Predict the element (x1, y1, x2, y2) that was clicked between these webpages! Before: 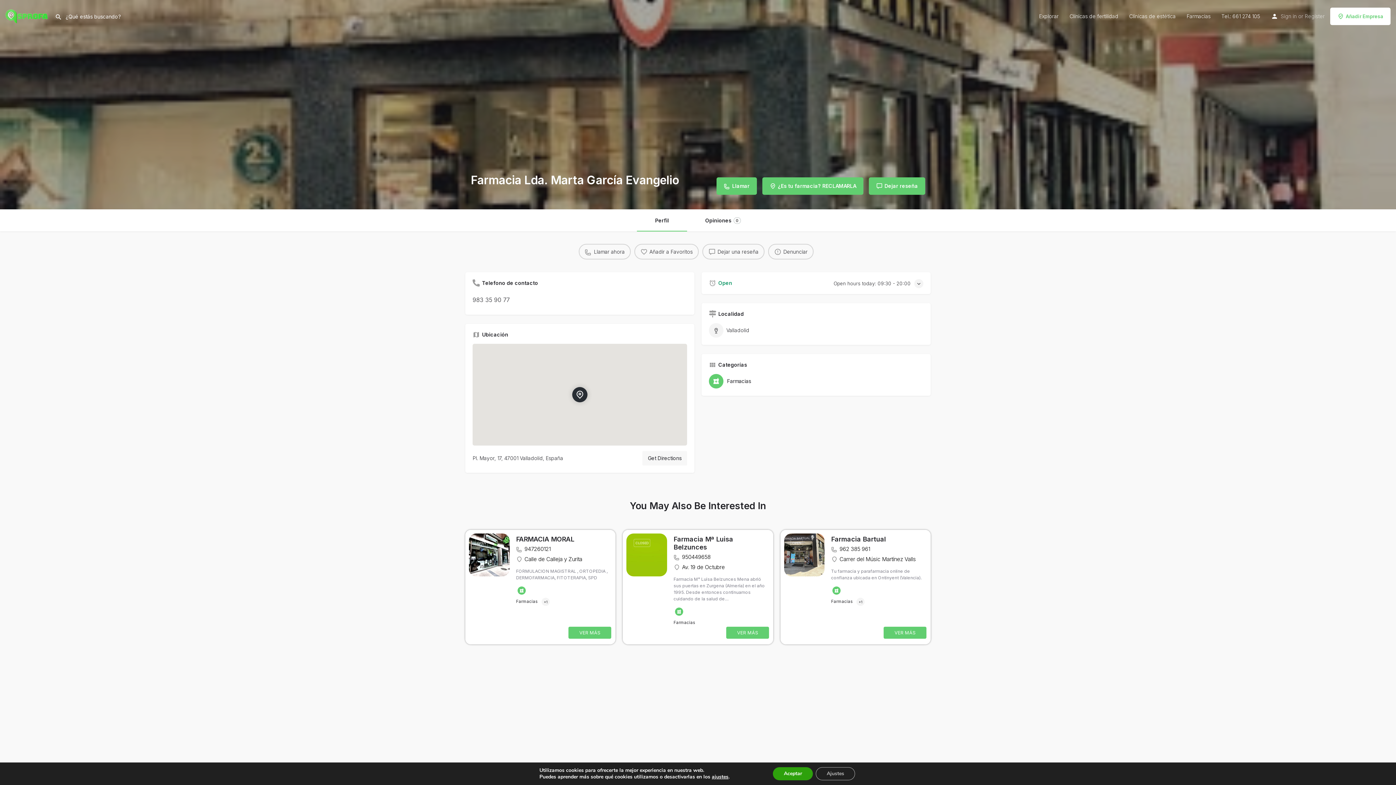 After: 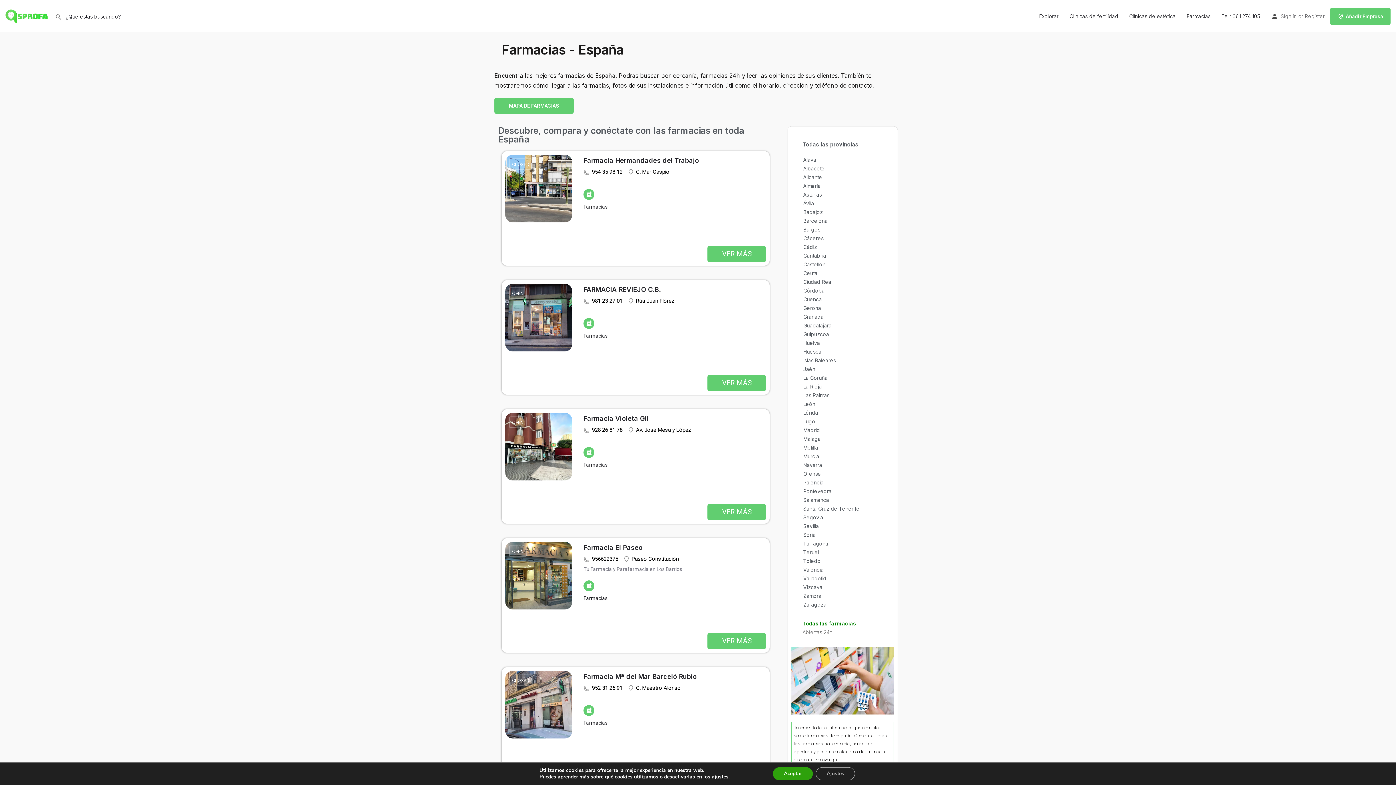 Action: label: Farmacias bbox: (1186, 12, 1210, 19)